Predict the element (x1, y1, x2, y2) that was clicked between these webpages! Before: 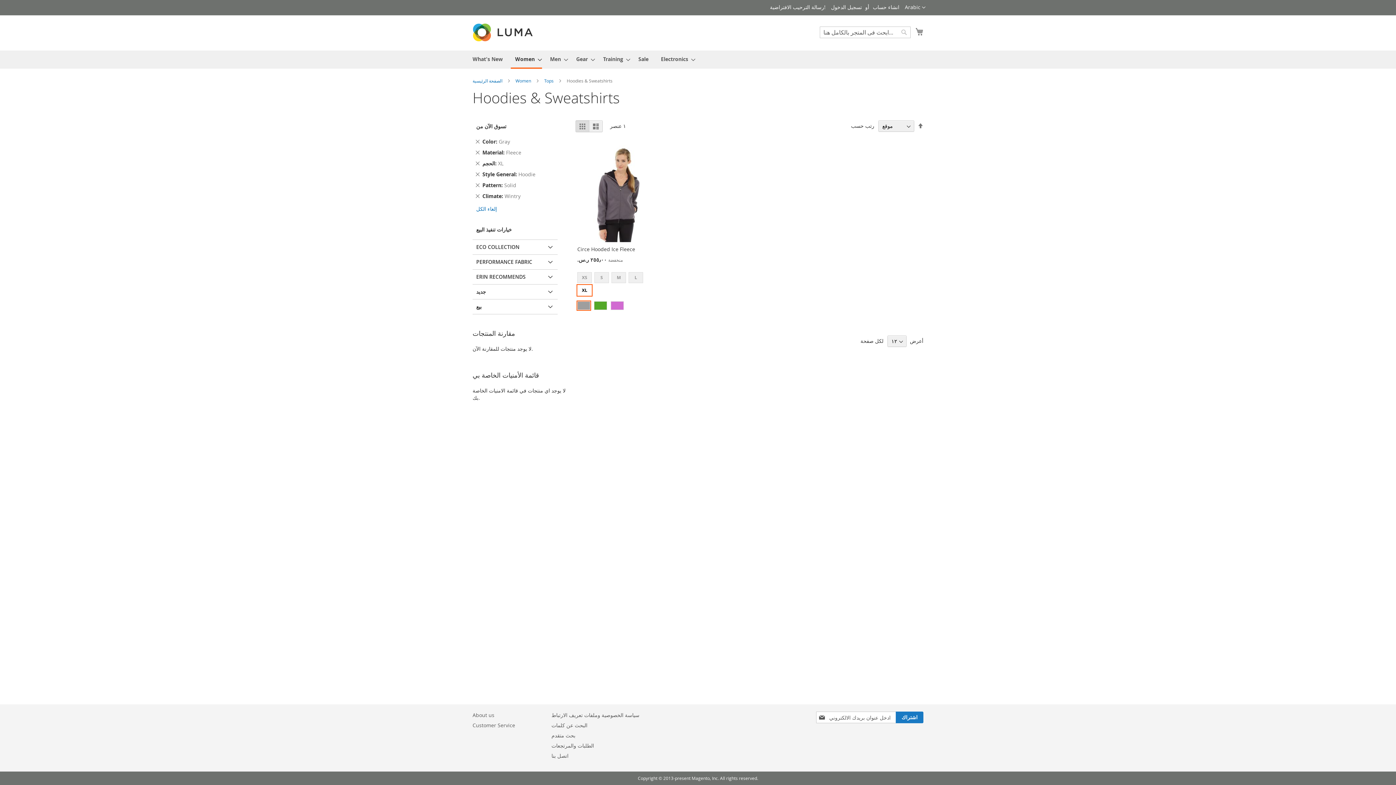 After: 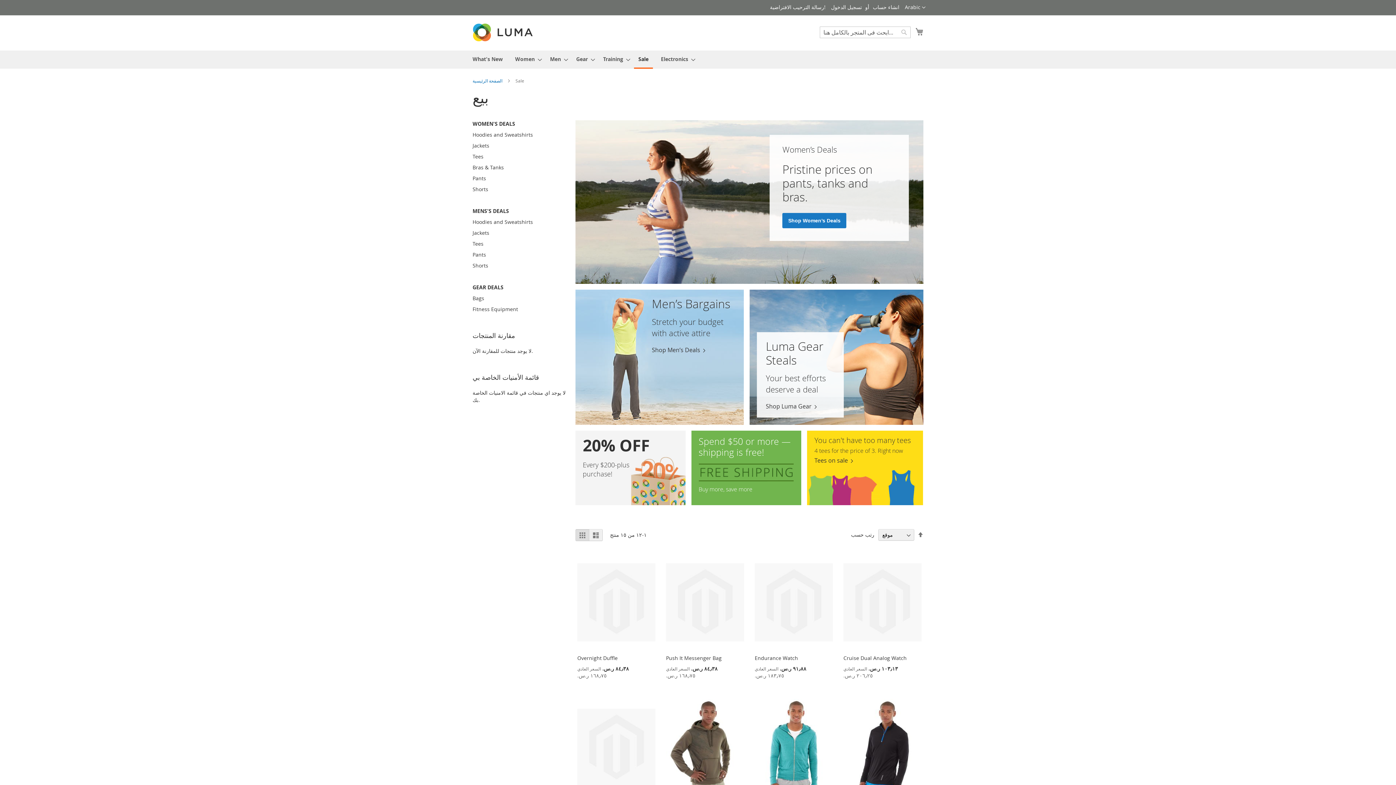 Action: label: Sale bbox: (634, 50, 653, 67)